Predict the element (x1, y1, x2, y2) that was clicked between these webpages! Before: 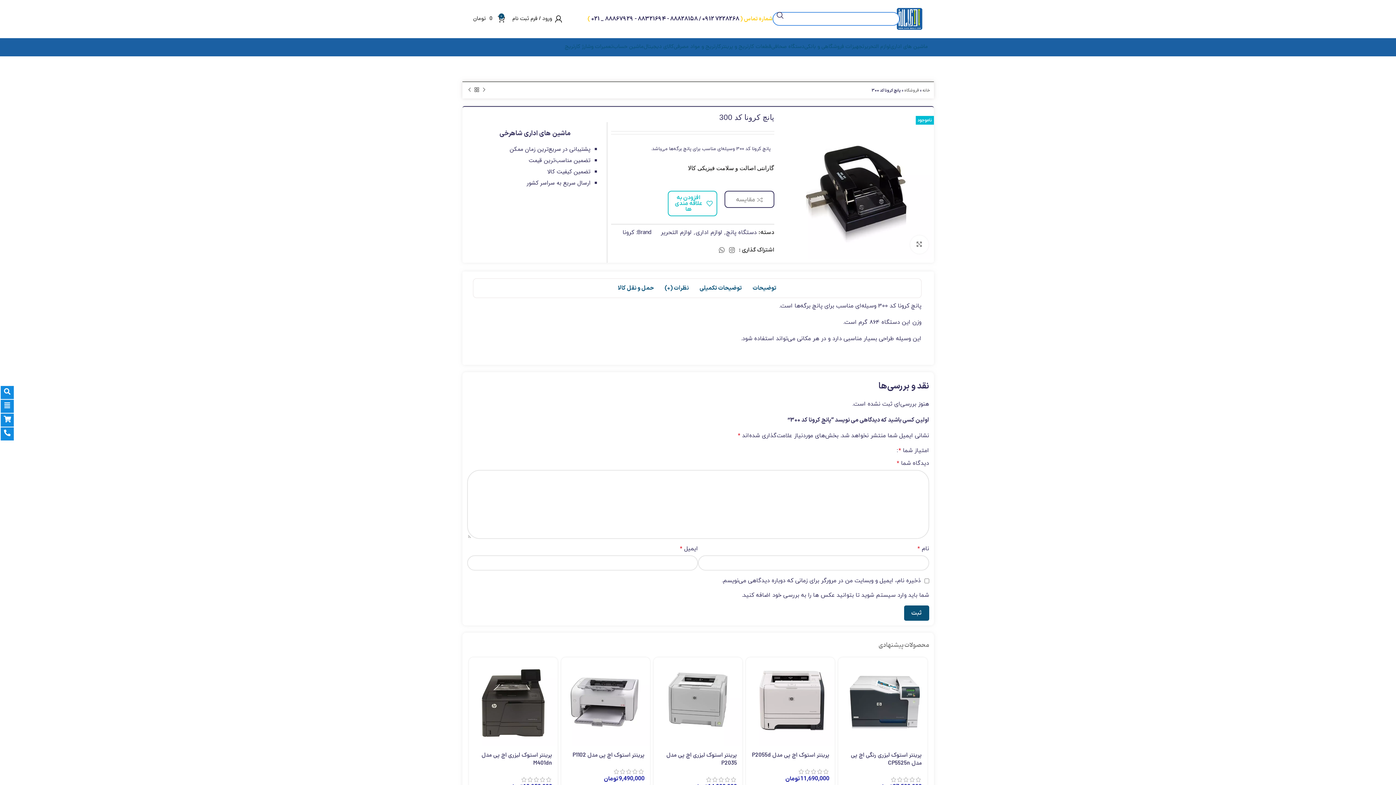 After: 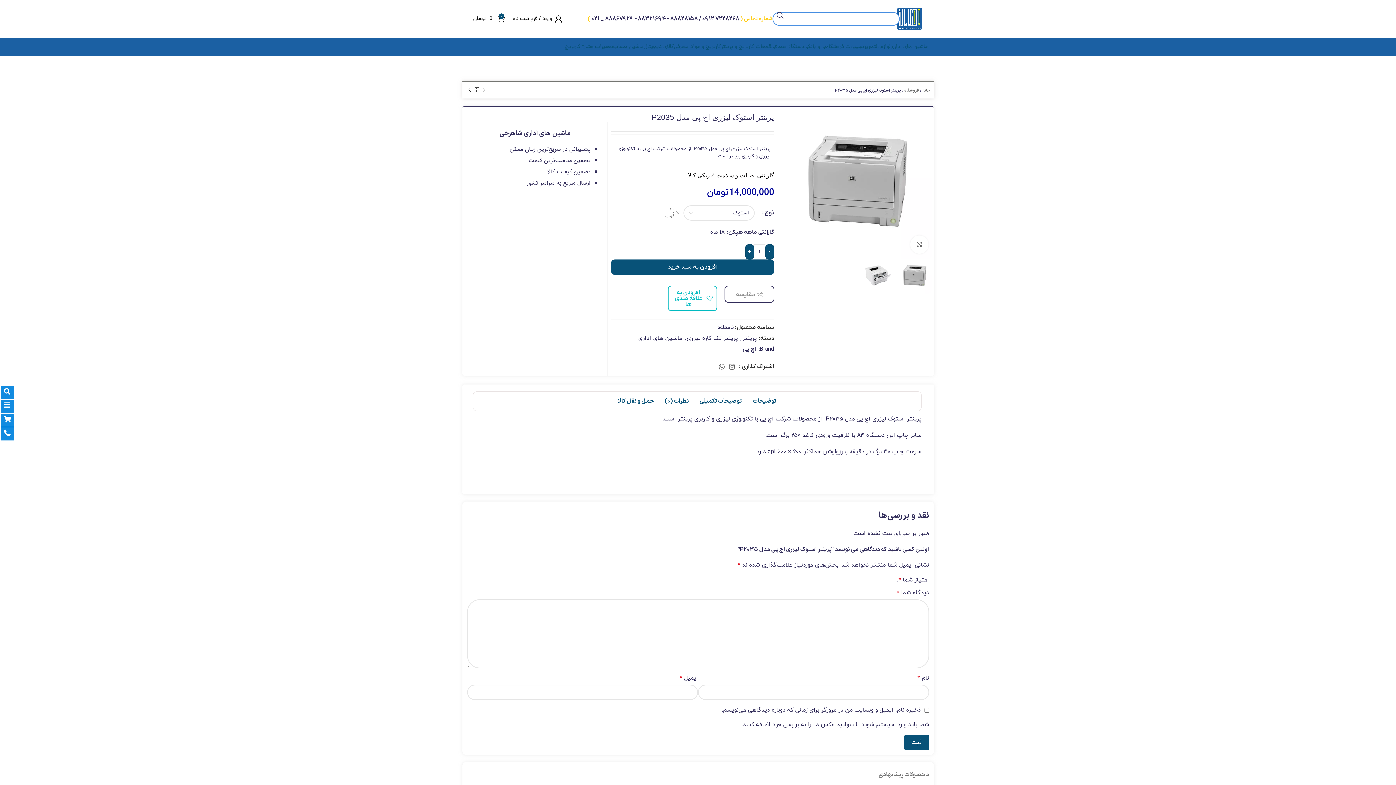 Action: bbox: (666, 751, 737, 768) label: پرینتر استوک لیزری اچ پی مدل P2035